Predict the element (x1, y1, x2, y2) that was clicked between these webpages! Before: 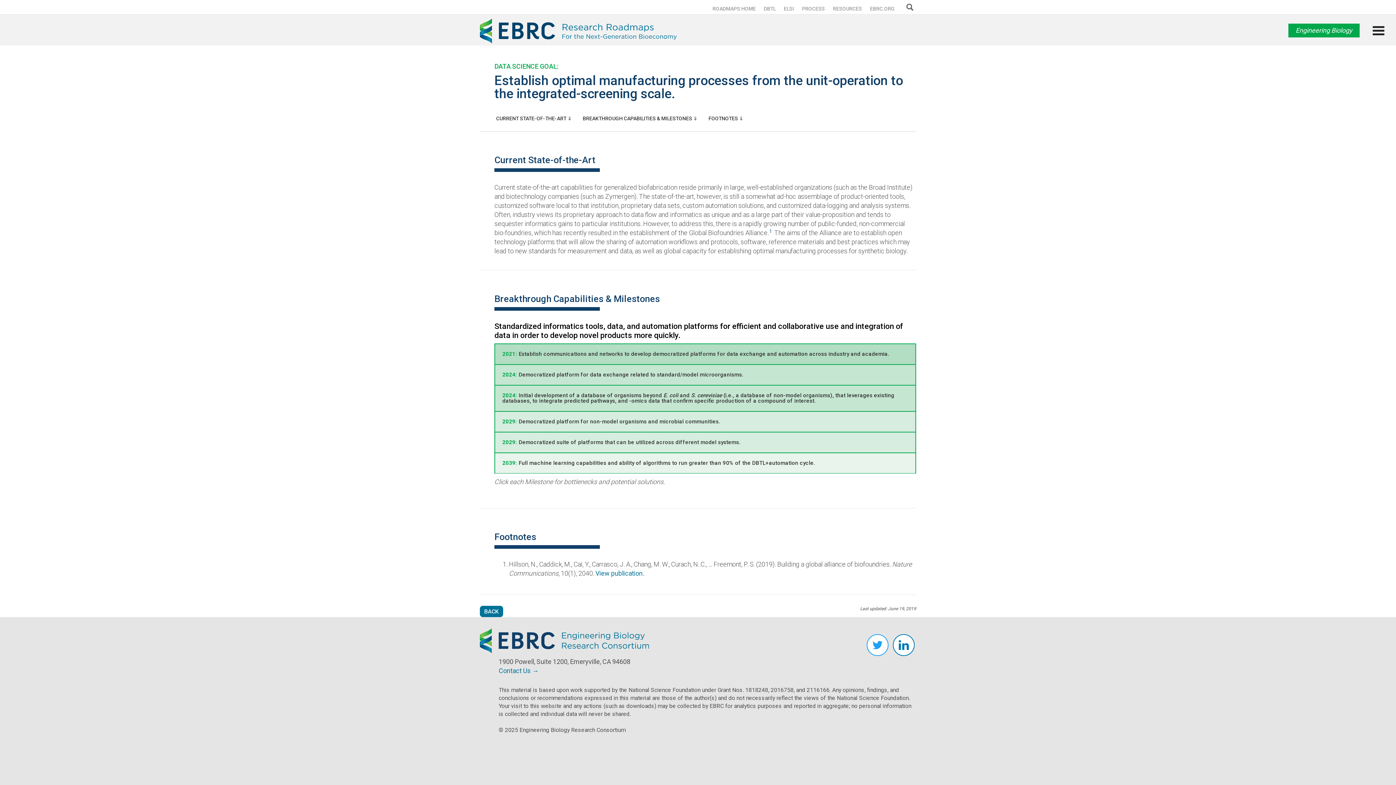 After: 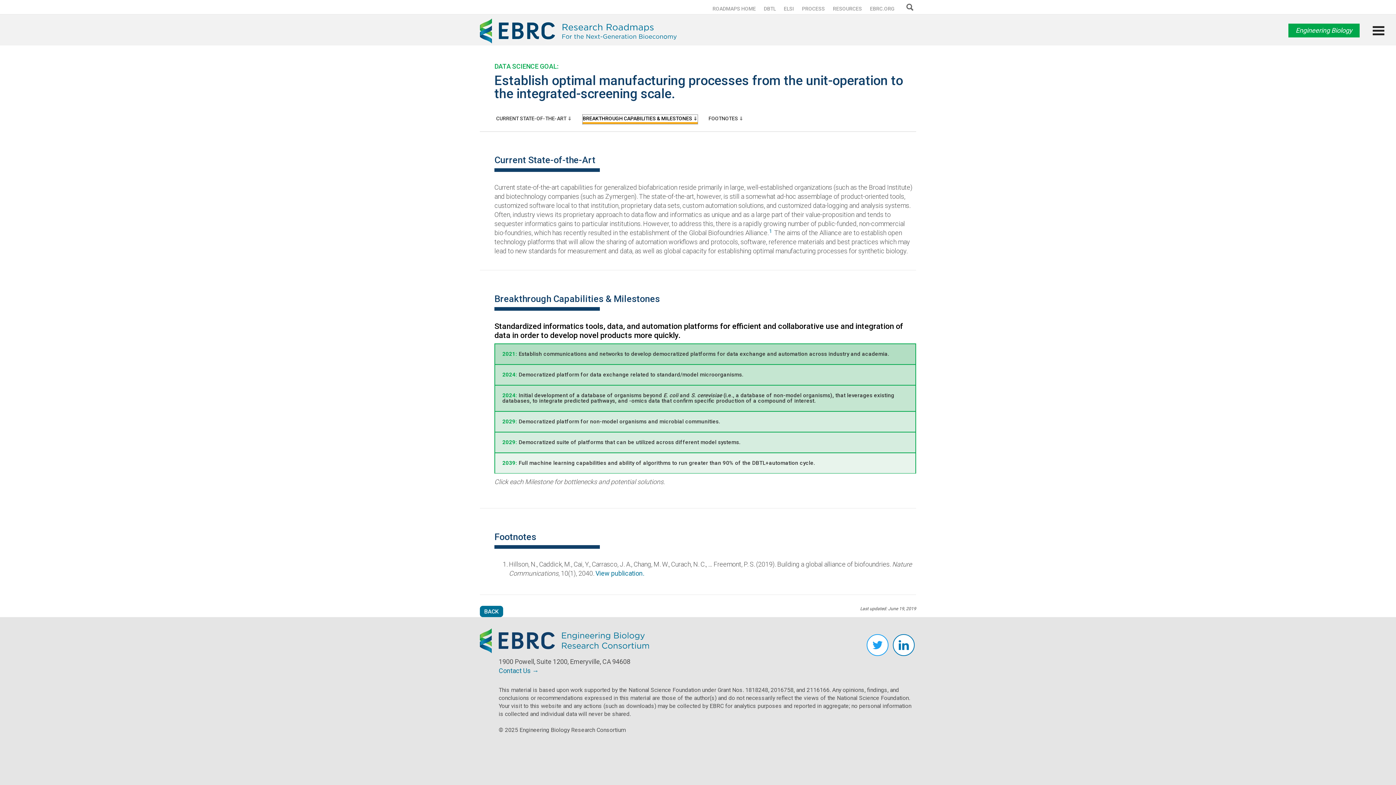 Action: label: BREAKTHROUGH CAPABILITIES & MILESTONES ⇓ bbox: (582, 114, 697, 124)